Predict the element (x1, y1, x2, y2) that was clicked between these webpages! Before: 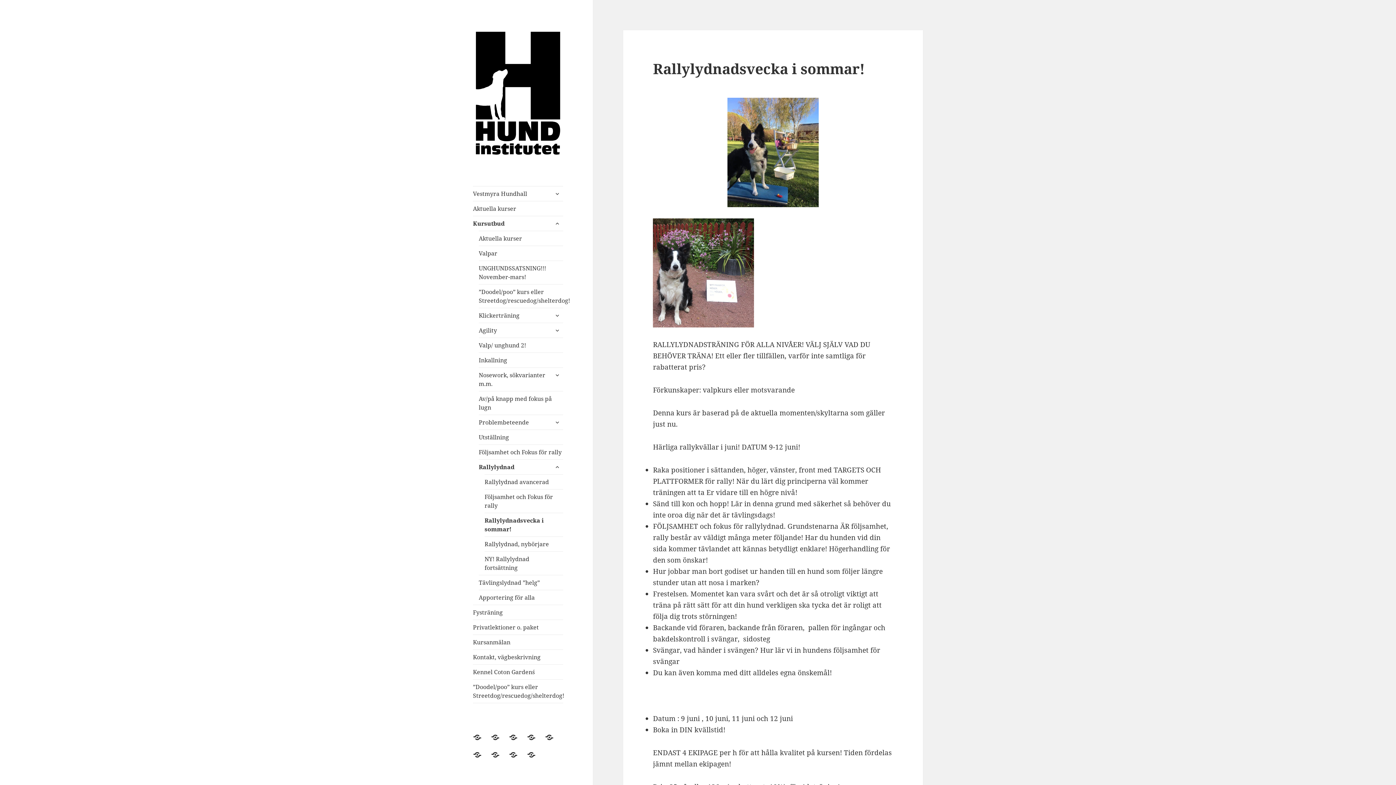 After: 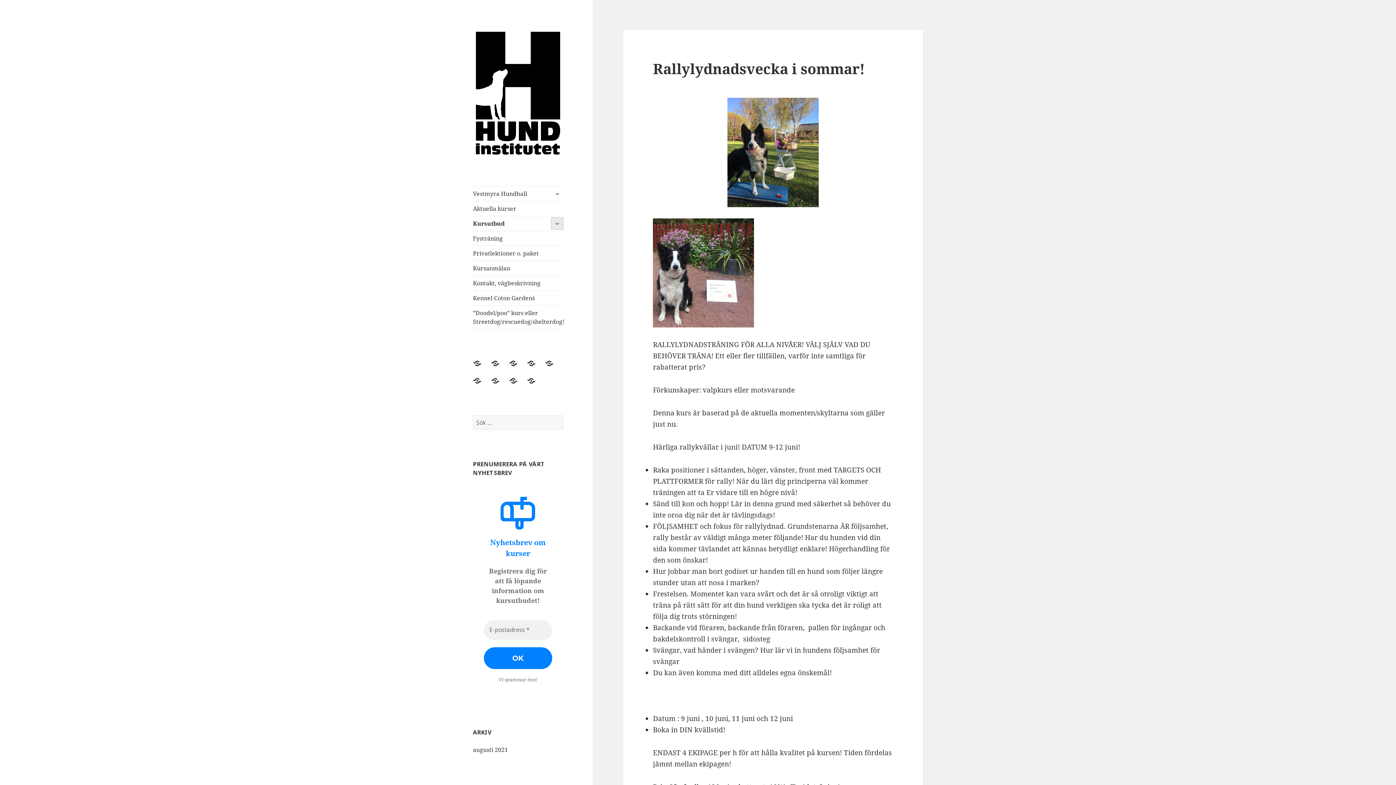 Action: label: expandera undermeny bbox: (551, 217, 563, 229)